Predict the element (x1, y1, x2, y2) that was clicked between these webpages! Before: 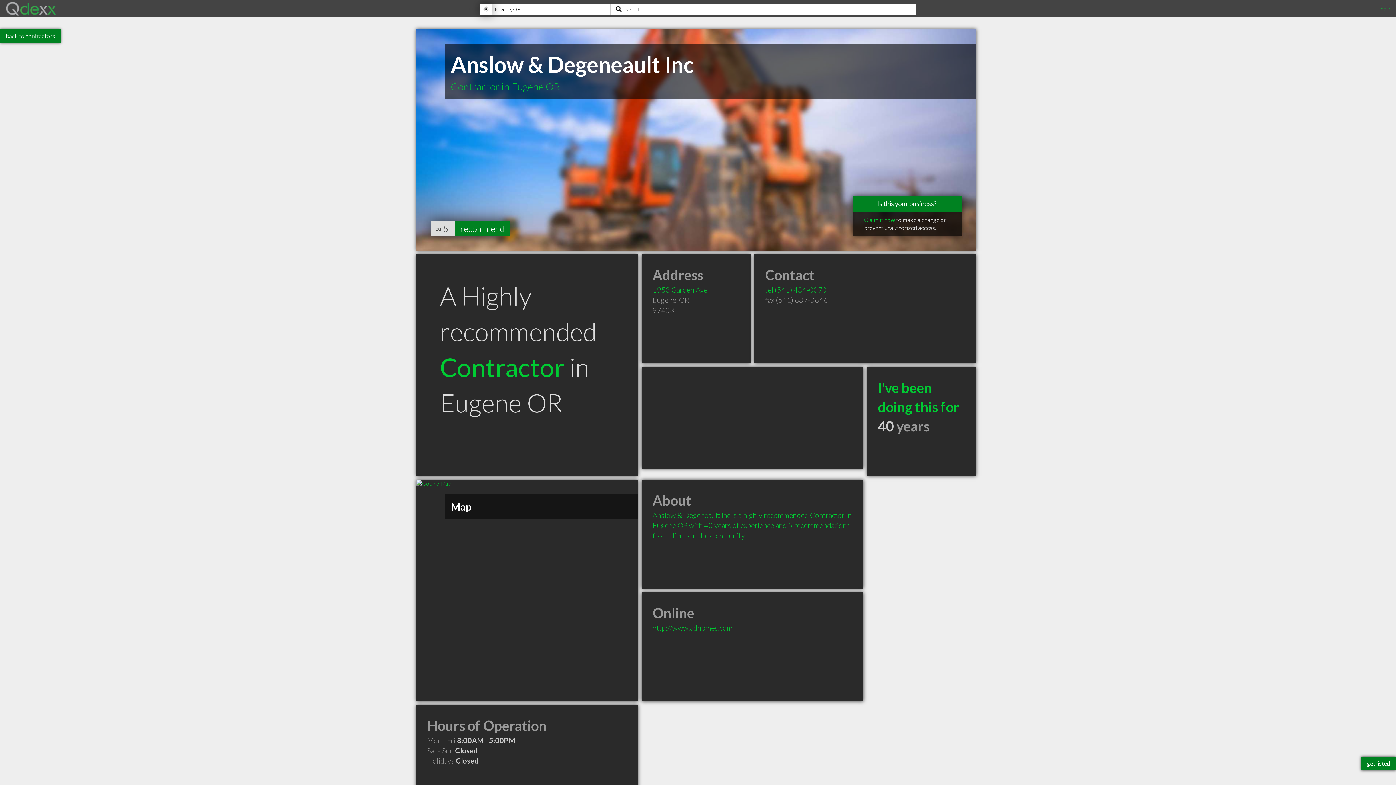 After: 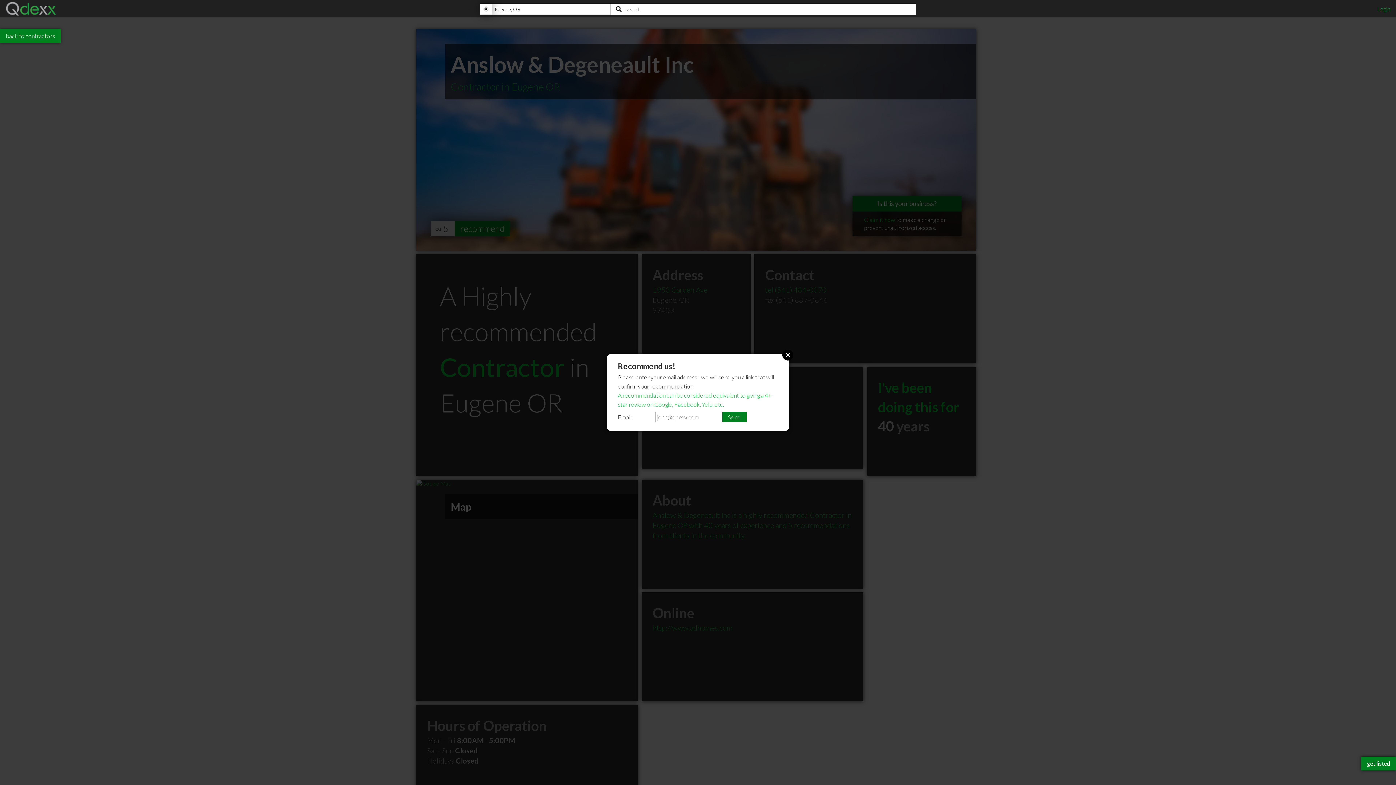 Action: label: recommend bbox: (454, 221, 510, 236)